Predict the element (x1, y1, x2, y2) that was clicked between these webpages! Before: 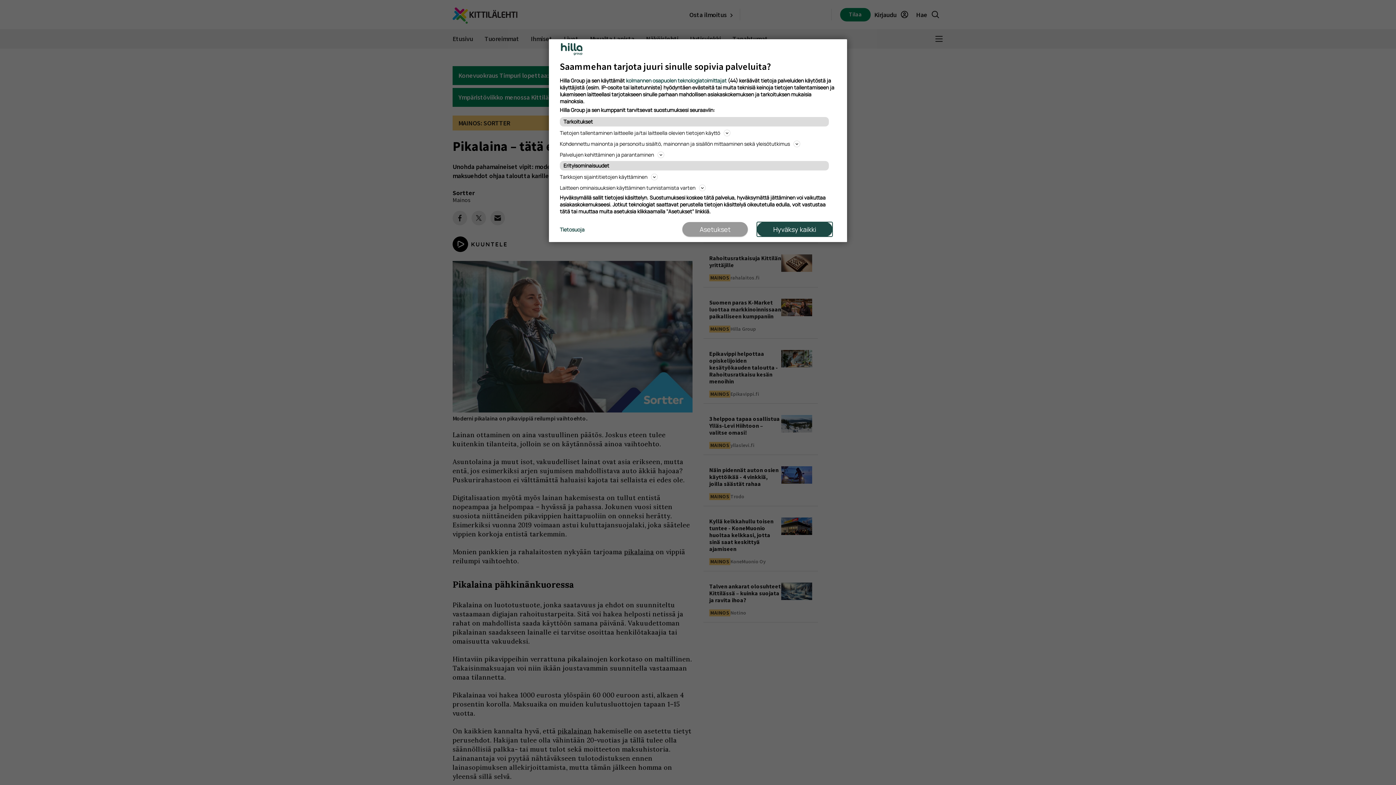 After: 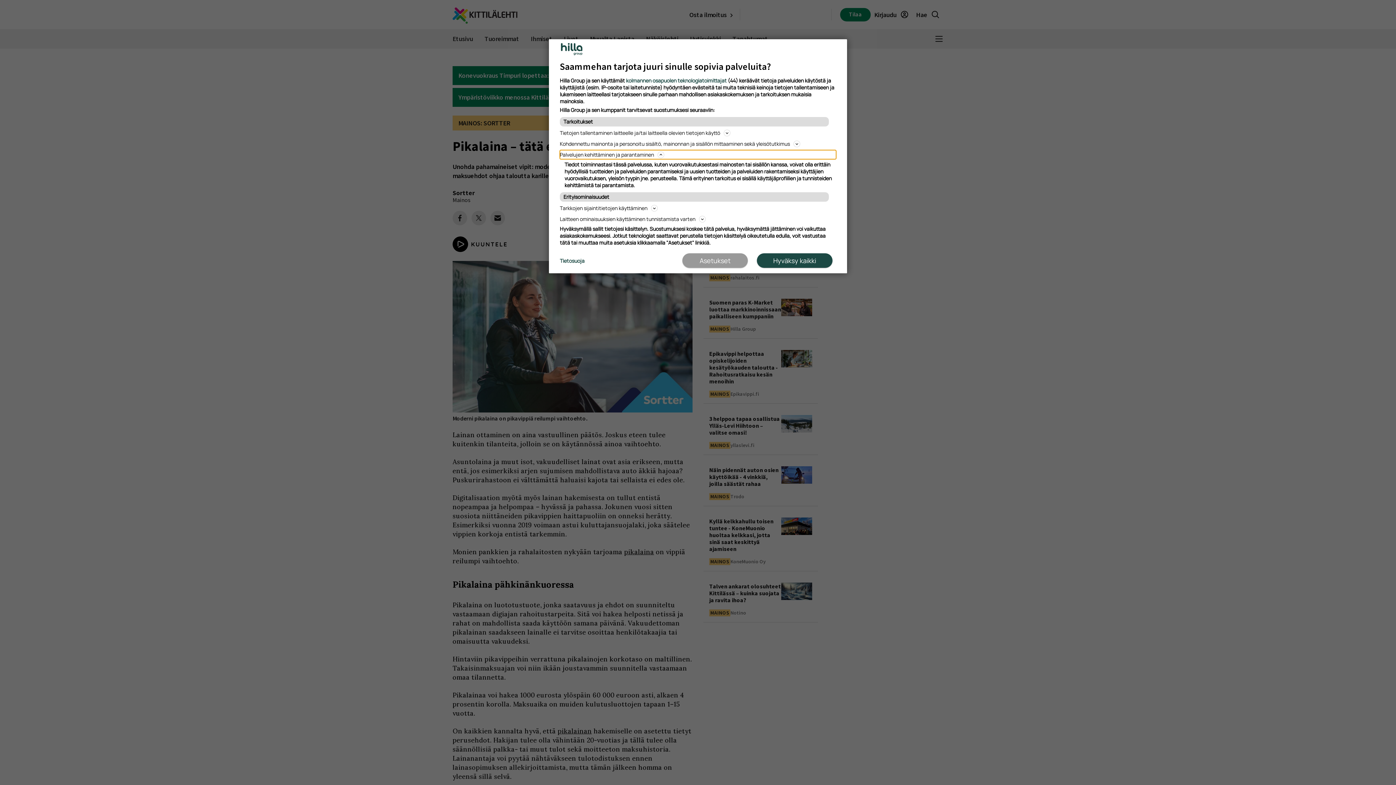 Action: bbox: (560, 150, 836, 159) label: Palvelujen kehittäminen ja parantaminen